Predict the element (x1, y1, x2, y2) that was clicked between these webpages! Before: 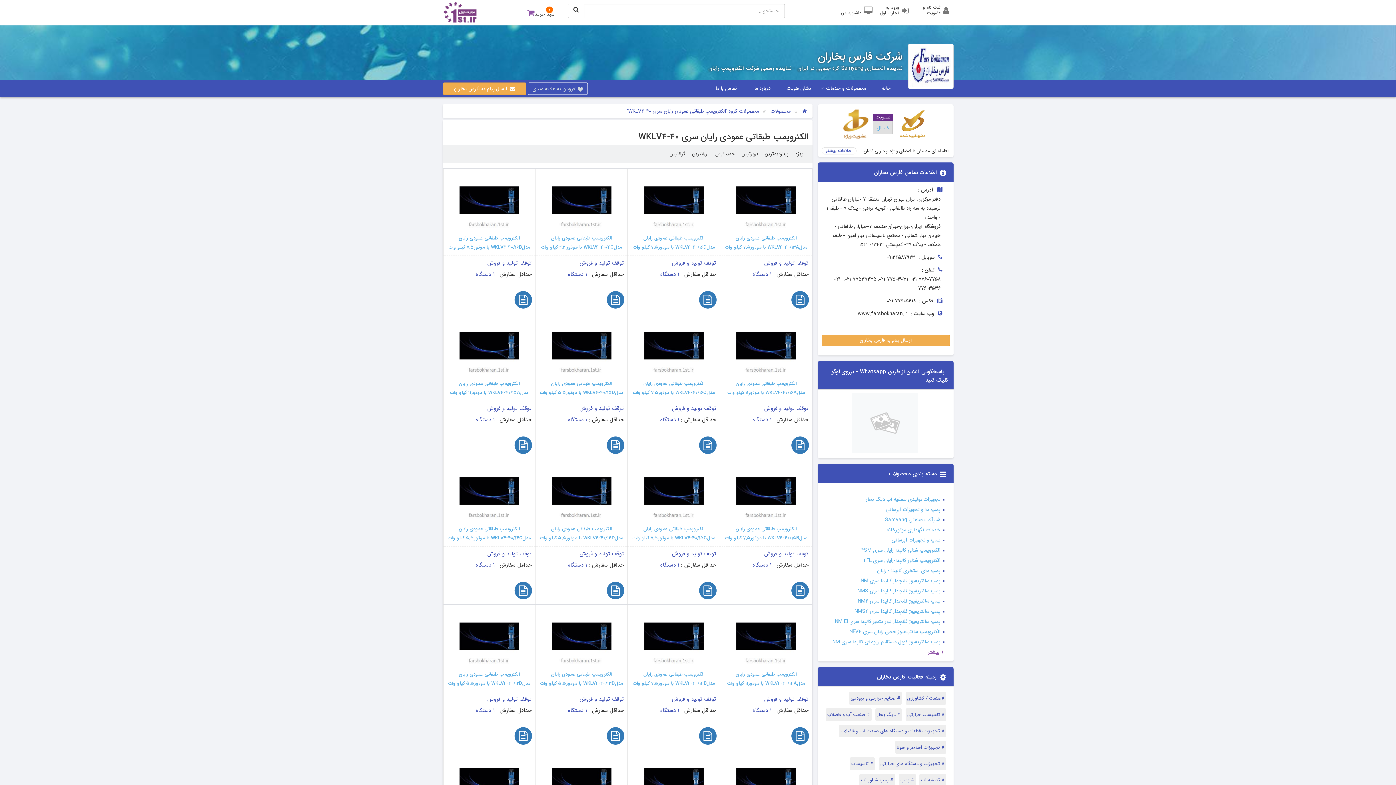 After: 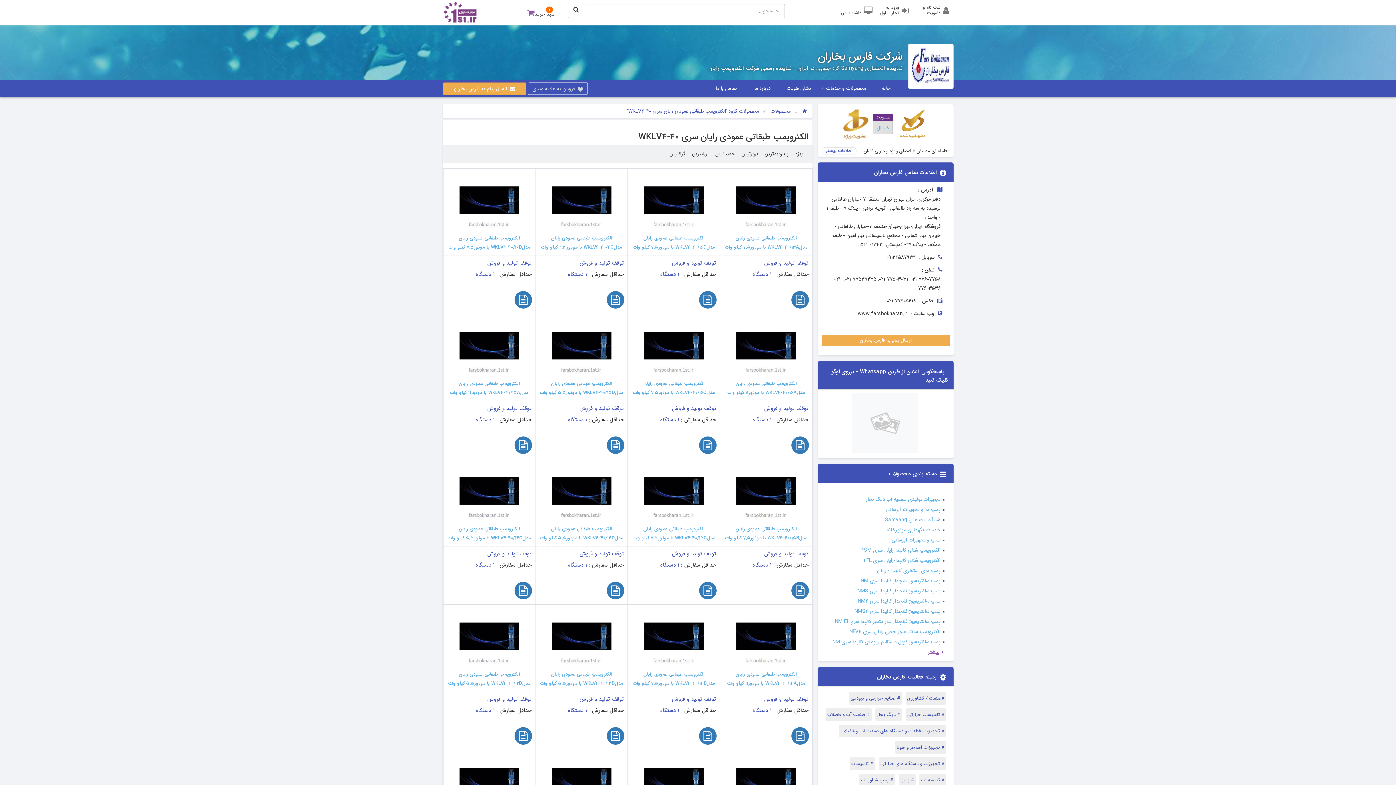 Action: bbox: (524, 10, 558, 21) label: 0
سبد خرید